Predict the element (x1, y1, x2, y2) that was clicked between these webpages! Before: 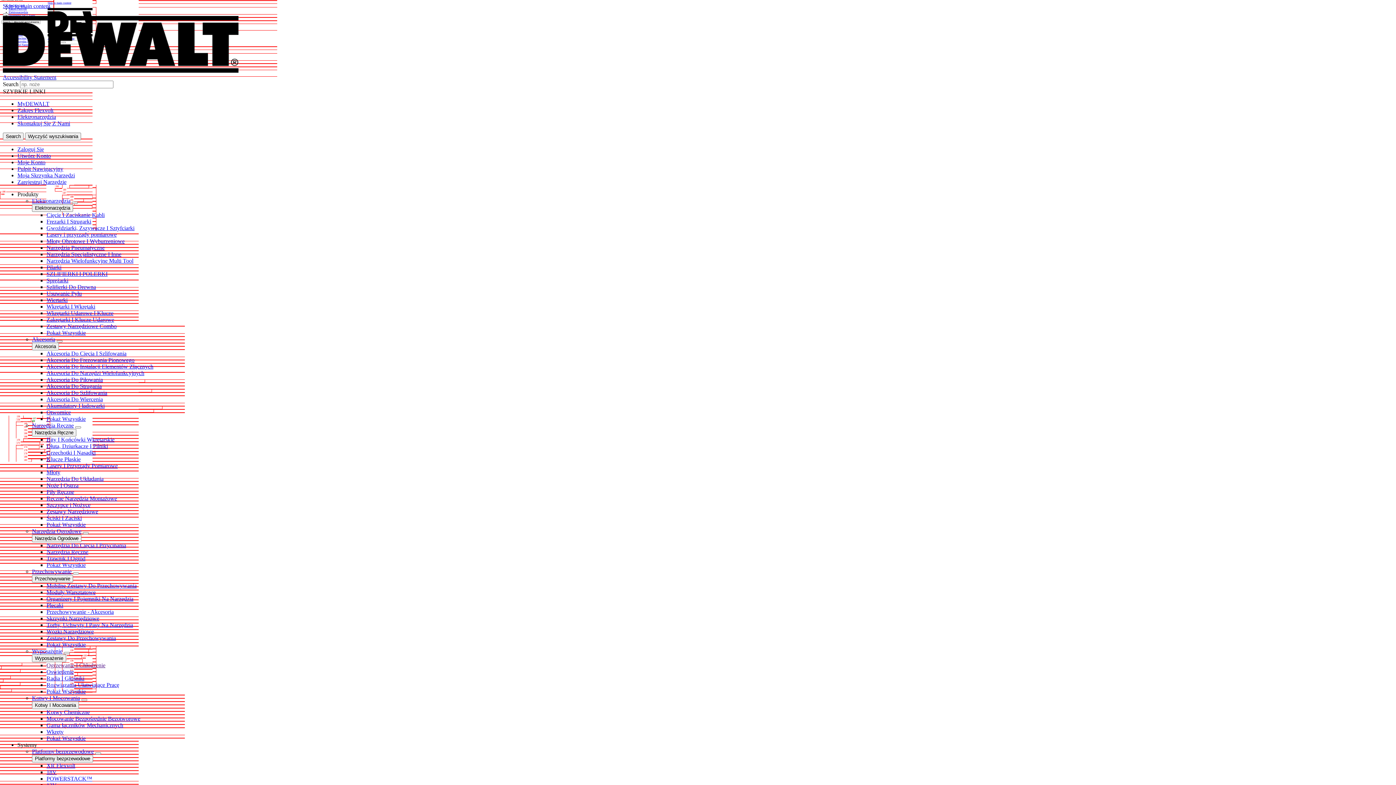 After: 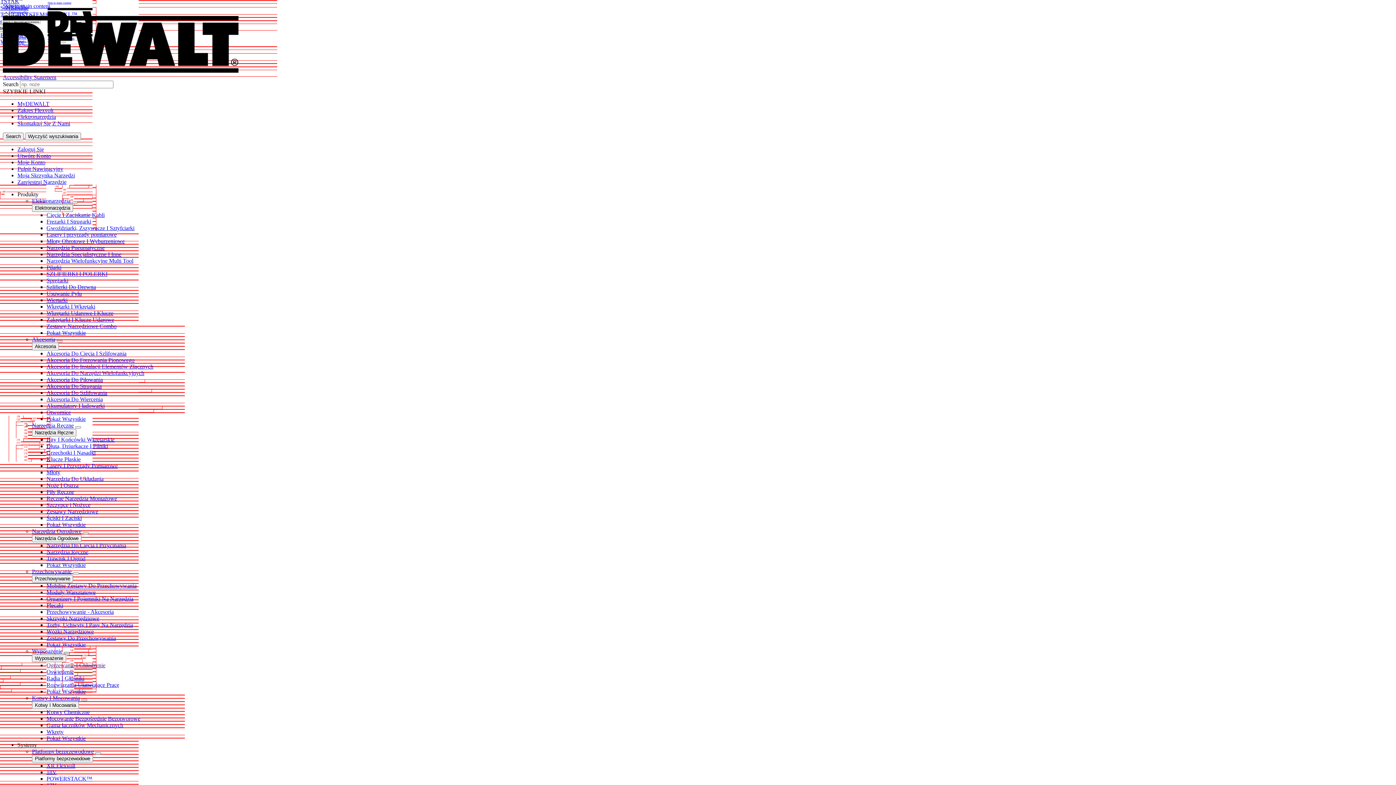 Action: bbox: (64, 652, 69, 654)